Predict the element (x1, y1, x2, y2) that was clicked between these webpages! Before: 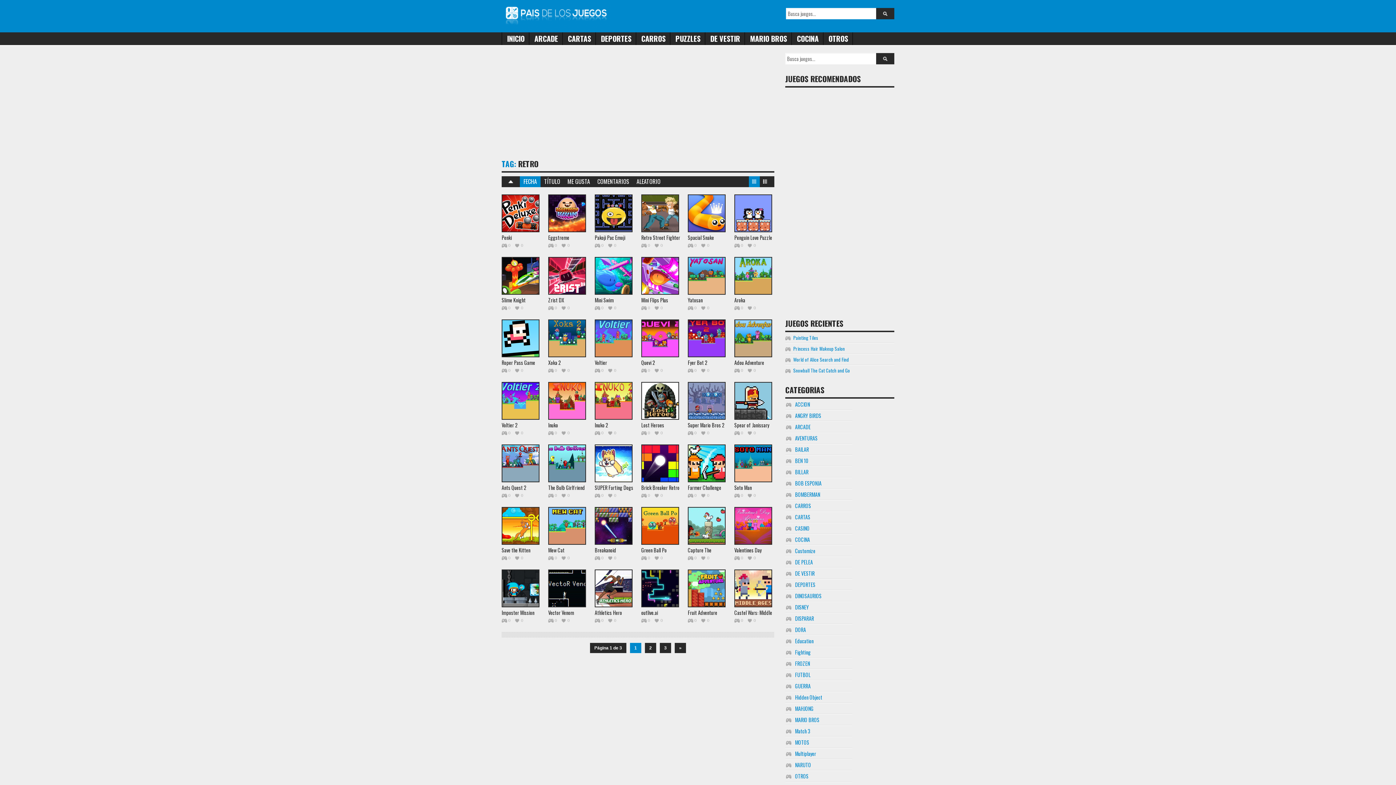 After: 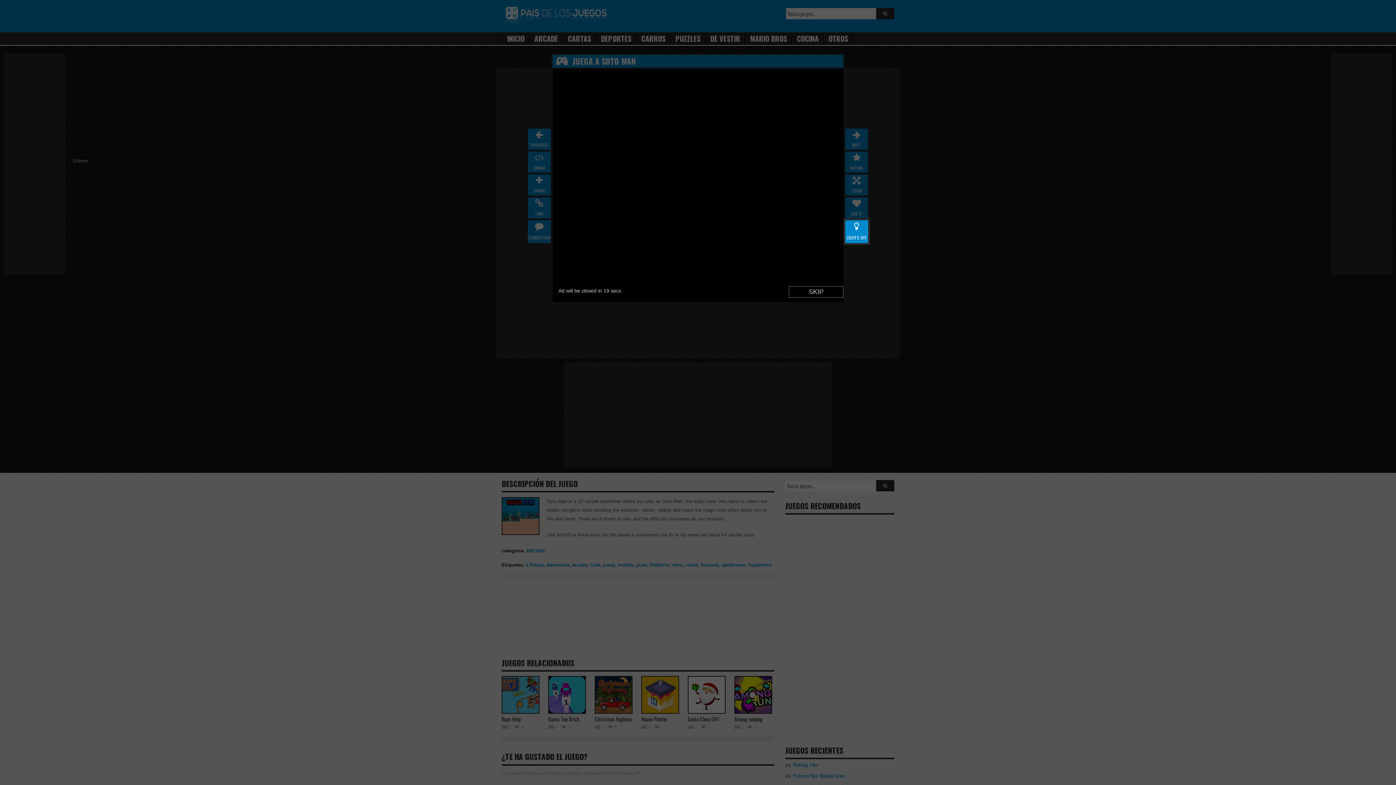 Action: bbox: (734, 484, 752, 491) label: Soto Man